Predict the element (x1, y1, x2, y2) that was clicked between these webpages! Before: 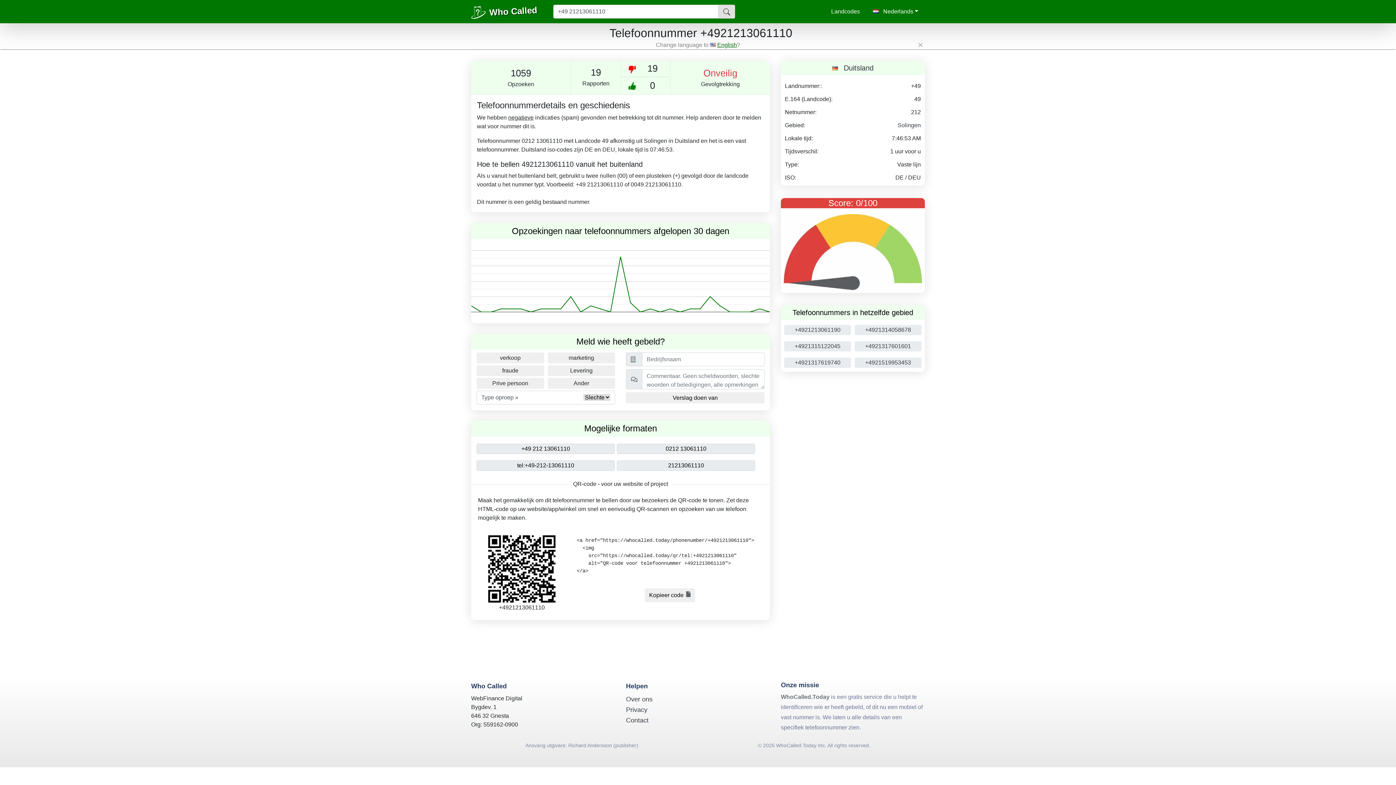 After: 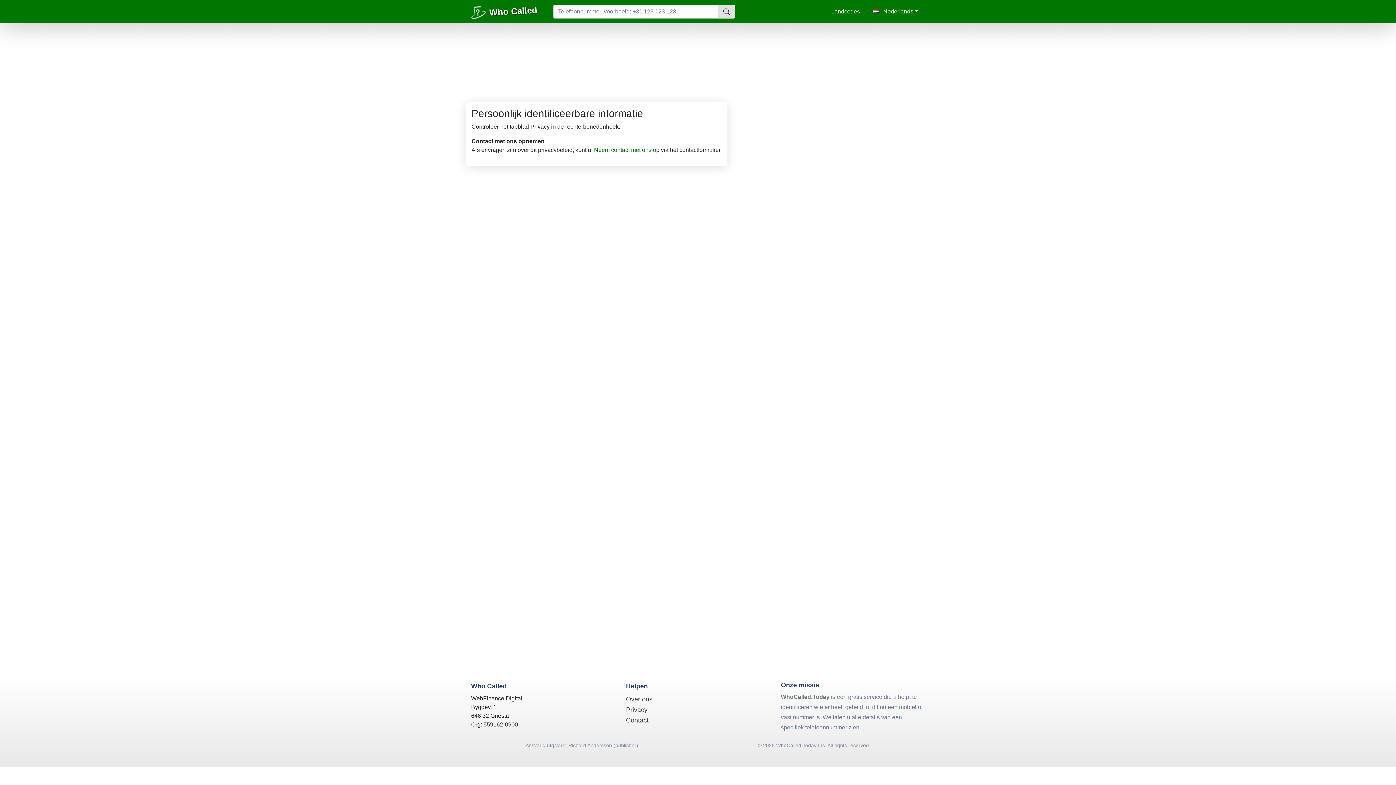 Action: label: Privacy bbox: (626, 706, 647, 713)